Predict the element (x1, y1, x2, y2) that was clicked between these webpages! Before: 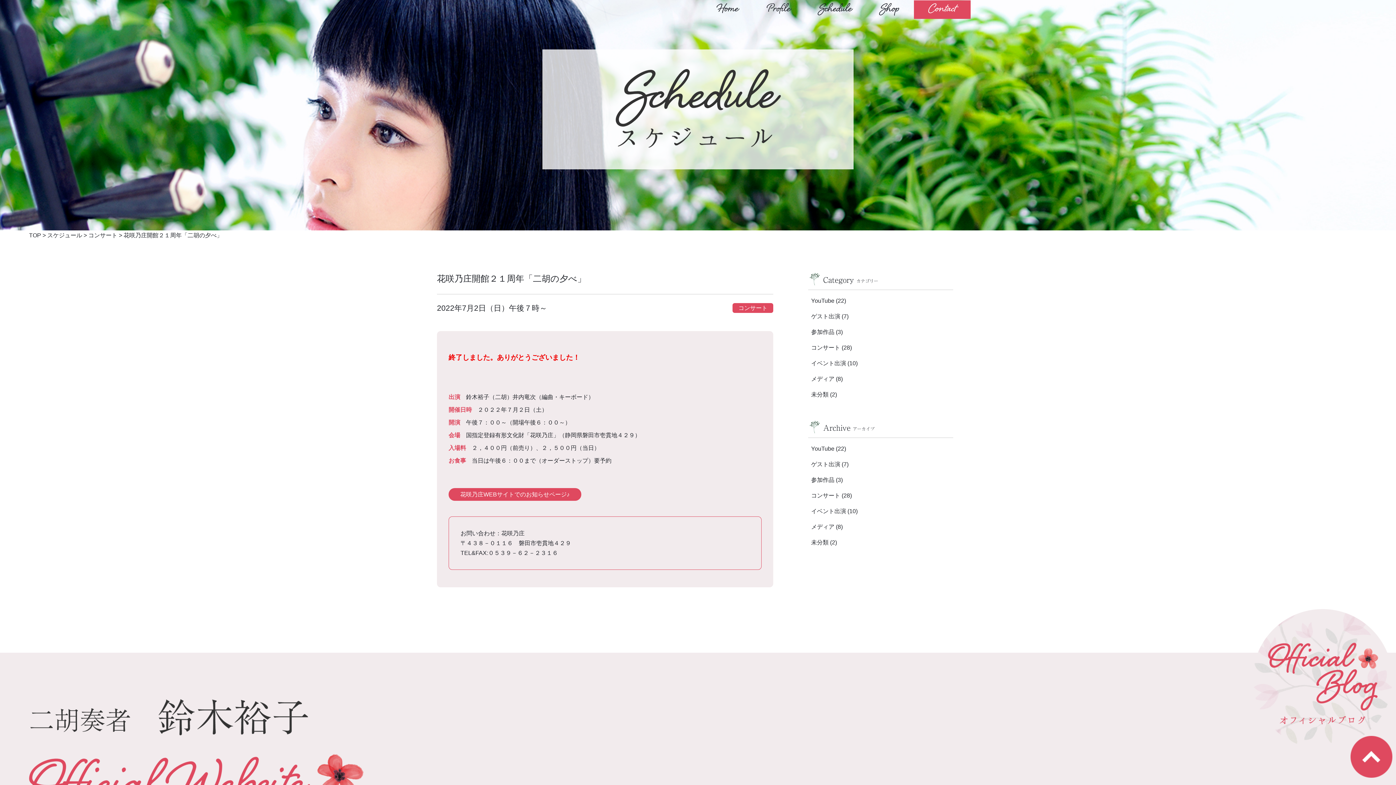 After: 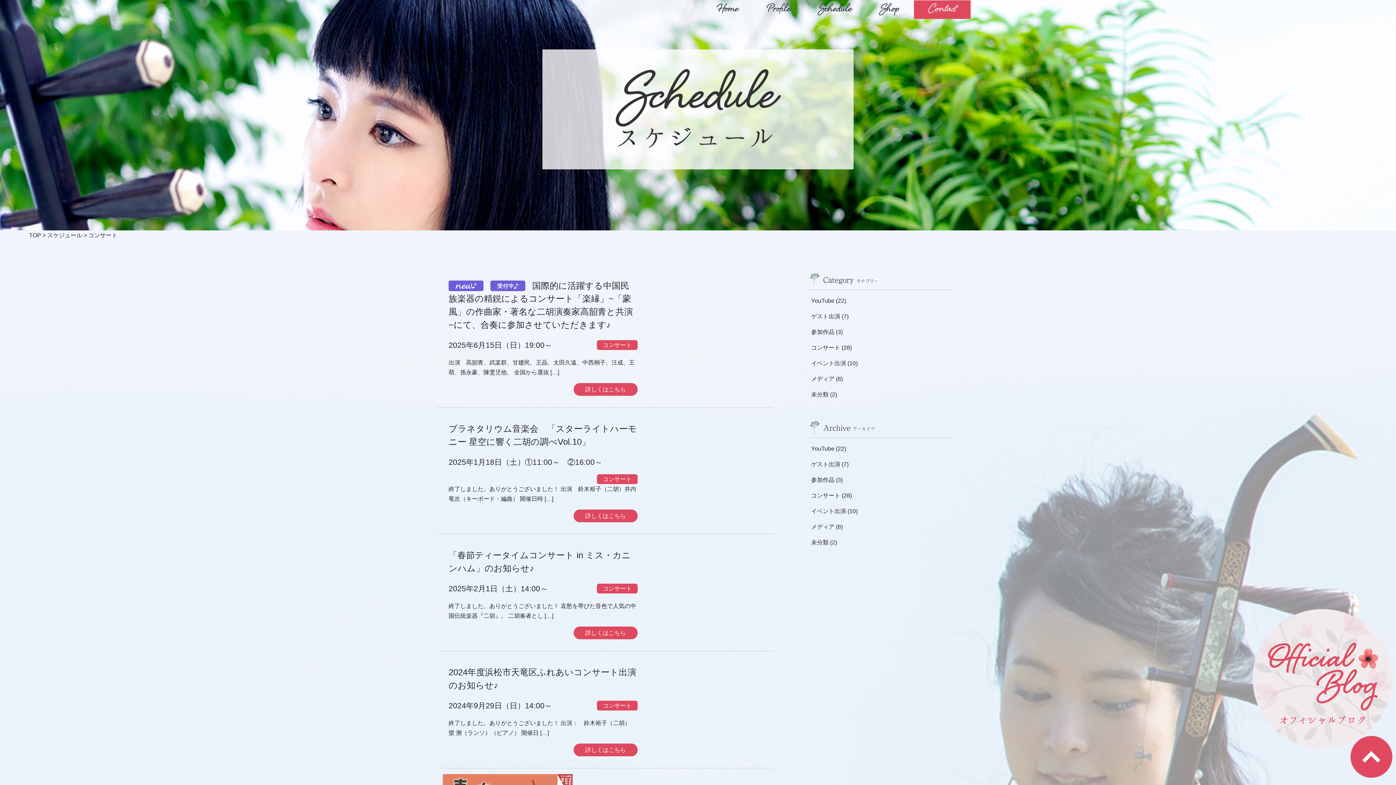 Action: label: コンサート bbox: (88, 232, 117, 238)